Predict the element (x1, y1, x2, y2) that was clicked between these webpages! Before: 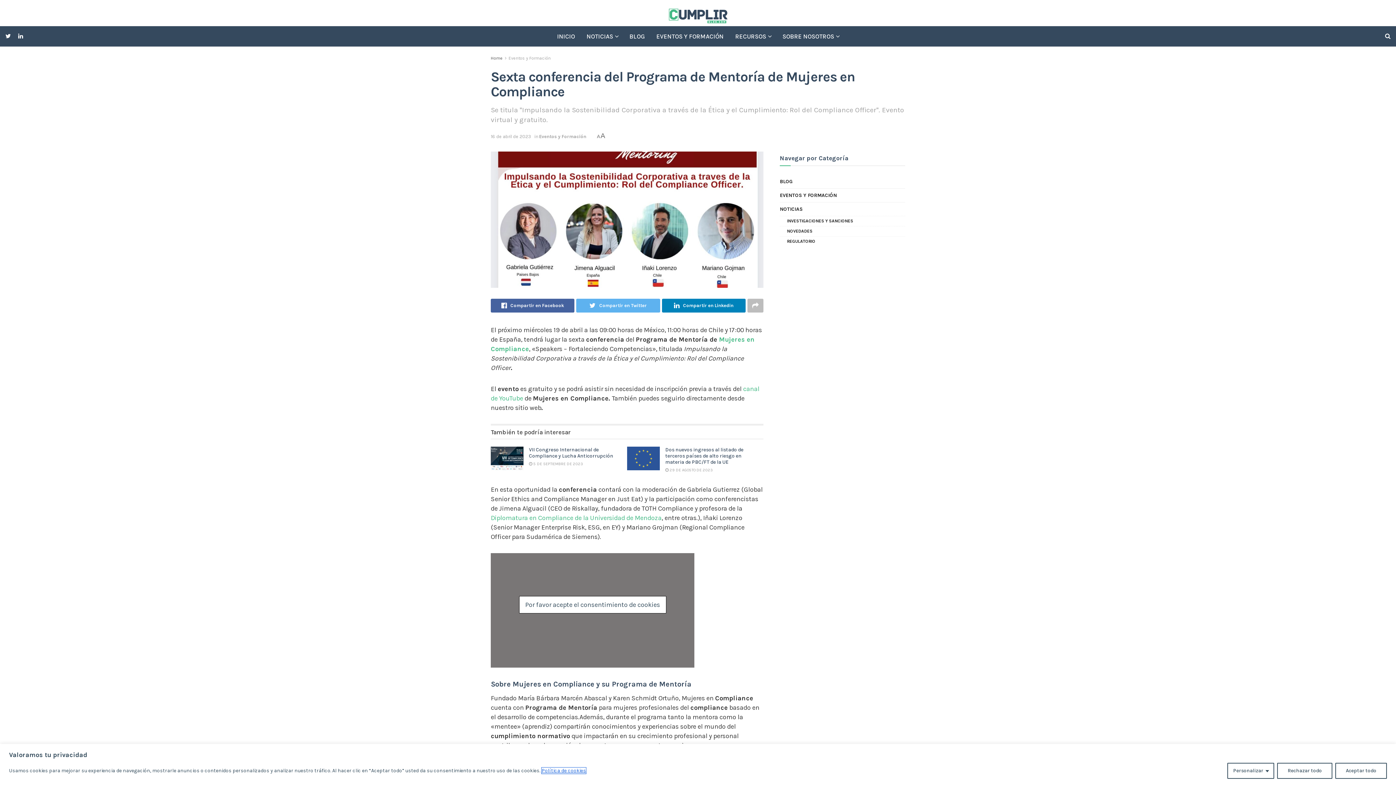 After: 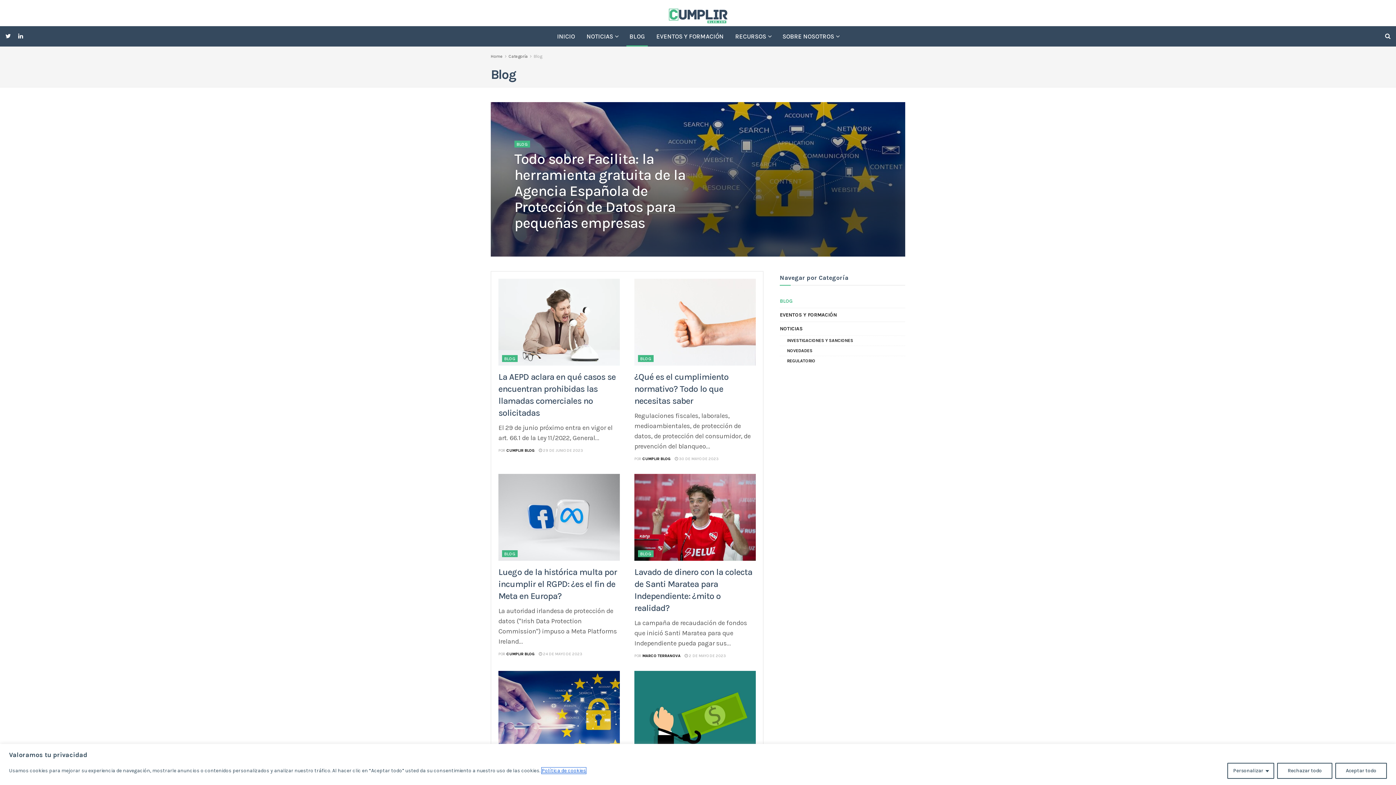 Action: label: BLOG bbox: (623, 26, 650, 46)